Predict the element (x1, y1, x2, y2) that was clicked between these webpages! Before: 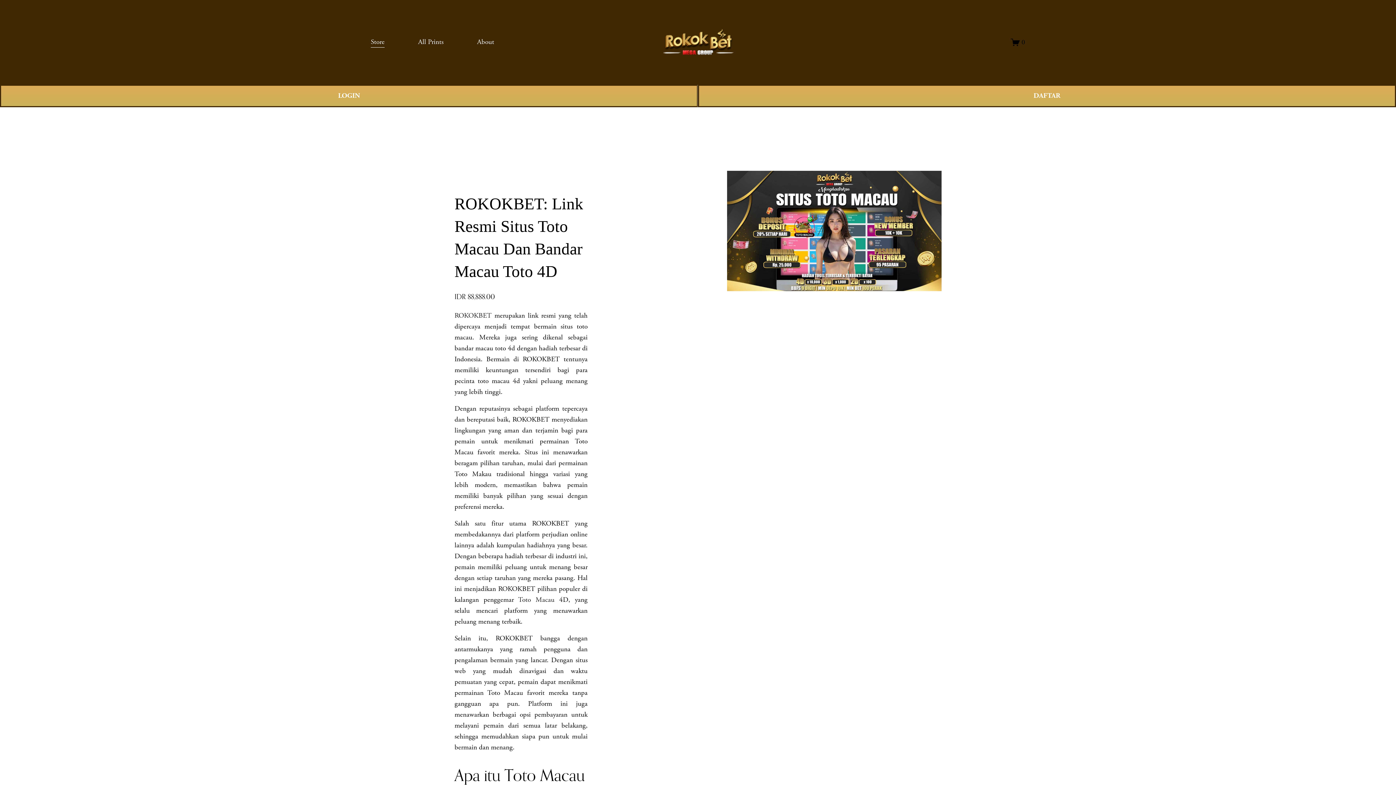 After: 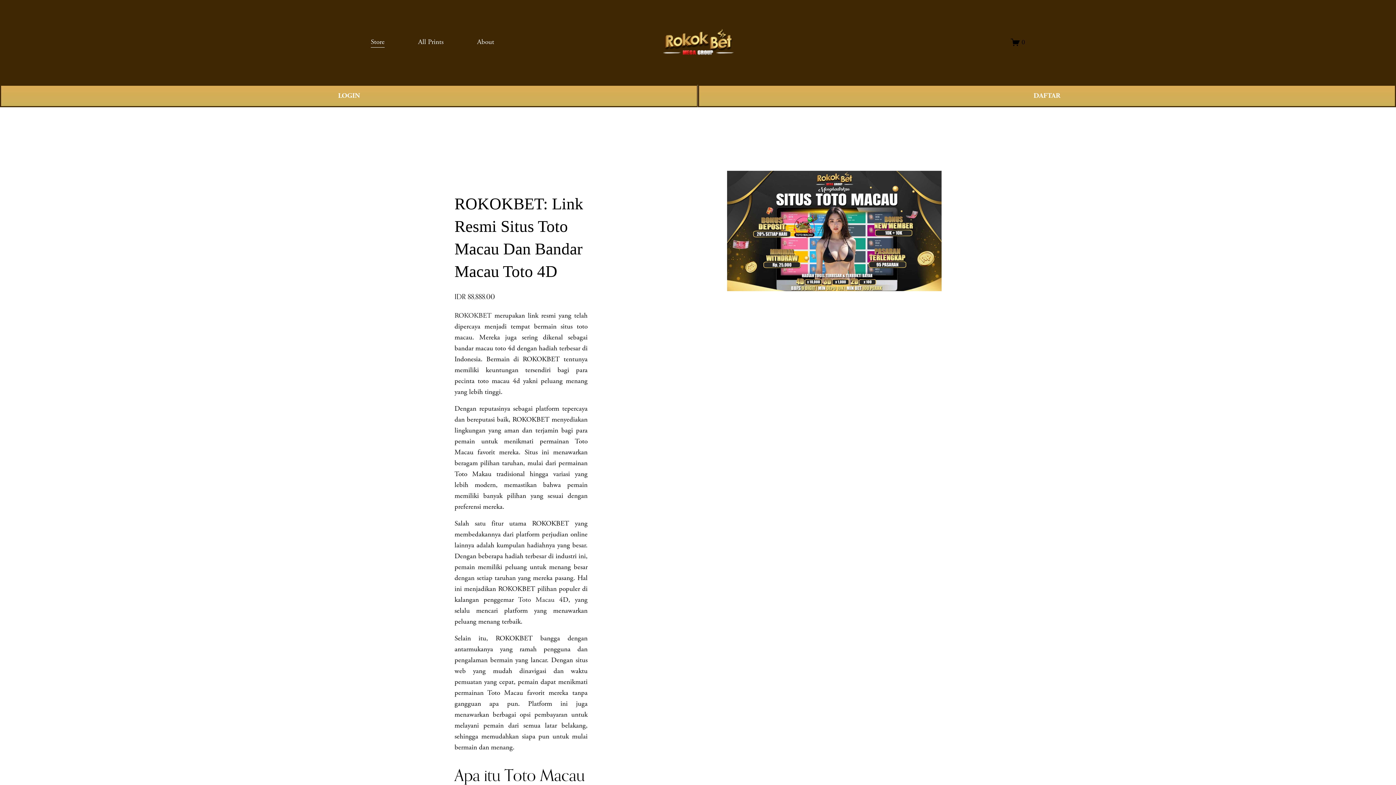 Action: bbox: (660, 27, 736, 56)